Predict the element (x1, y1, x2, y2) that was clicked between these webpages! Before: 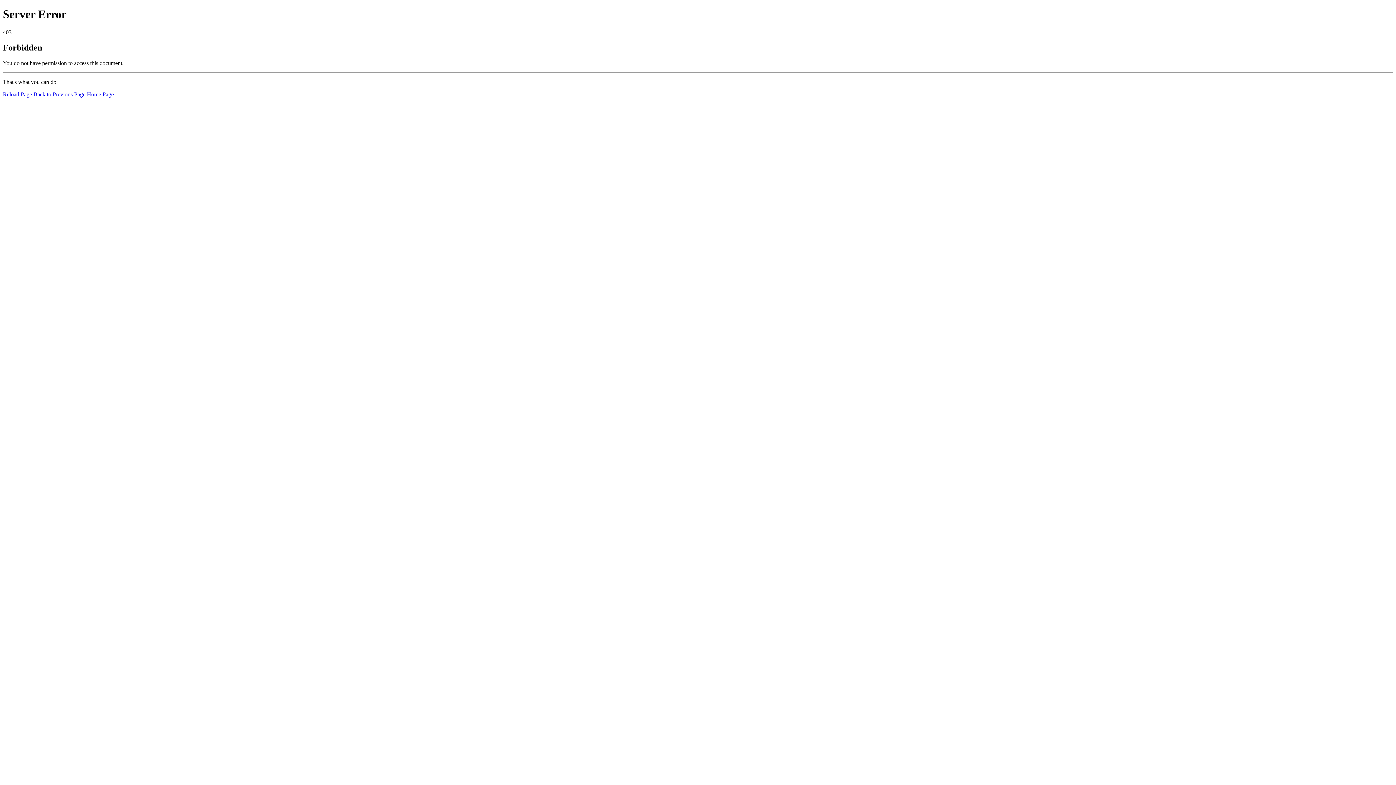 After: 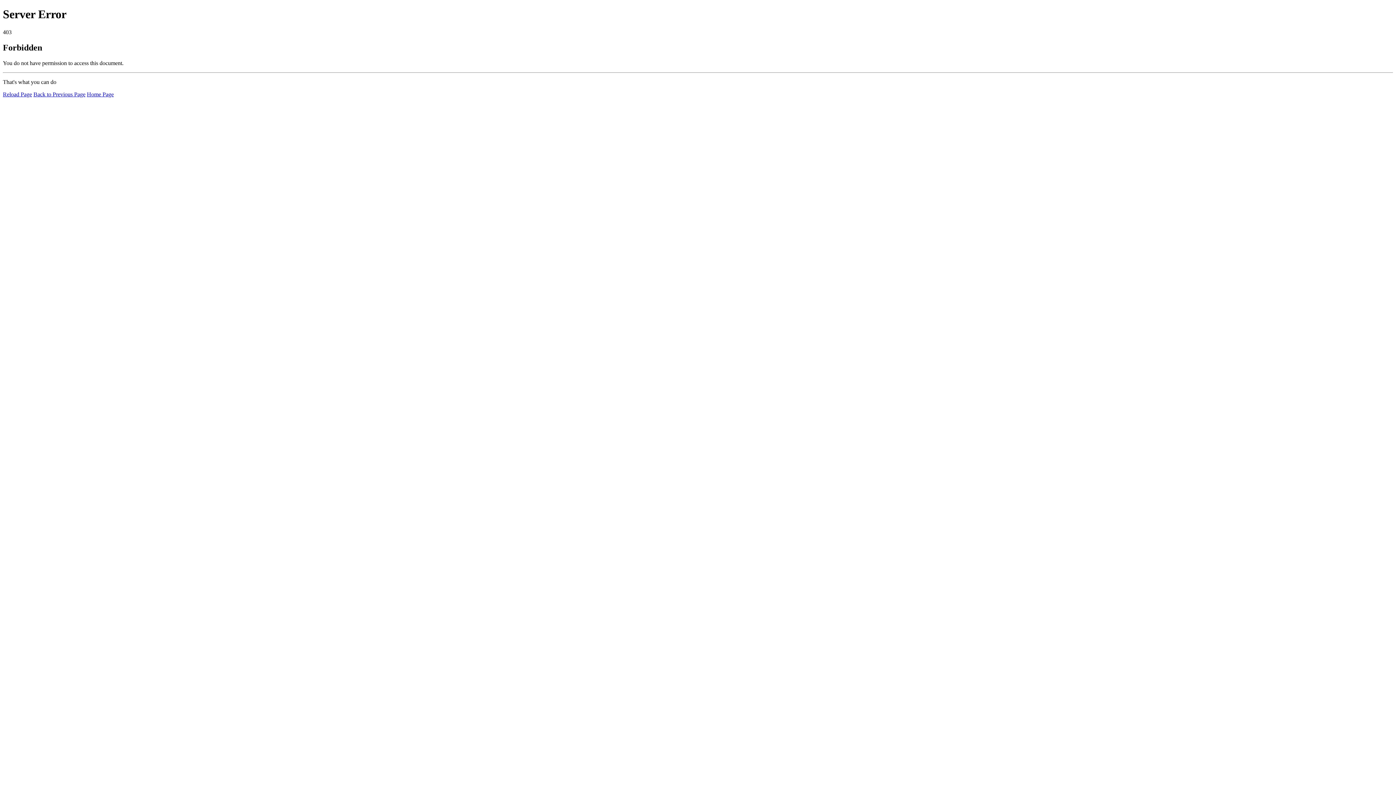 Action: label: Reload Page bbox: (2, 91, 32, 97)